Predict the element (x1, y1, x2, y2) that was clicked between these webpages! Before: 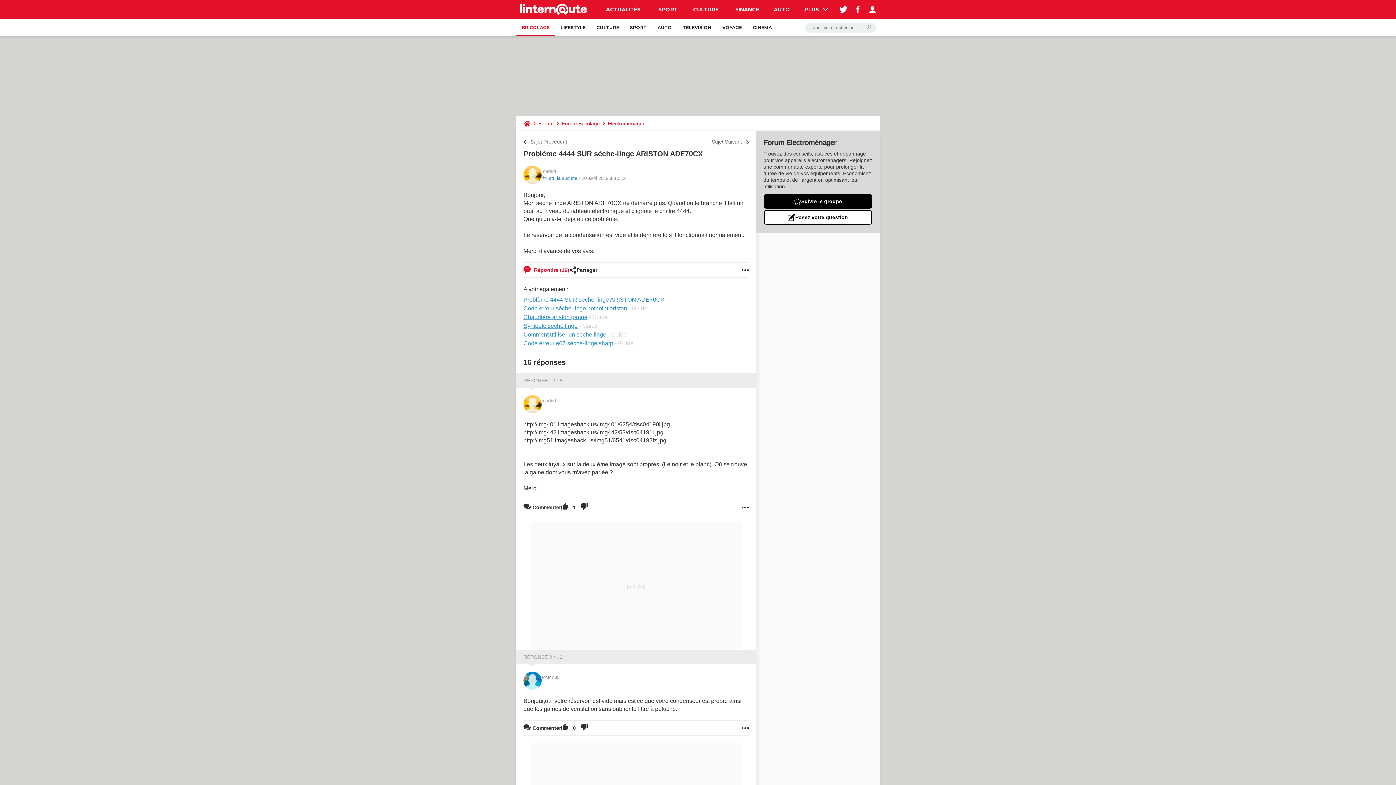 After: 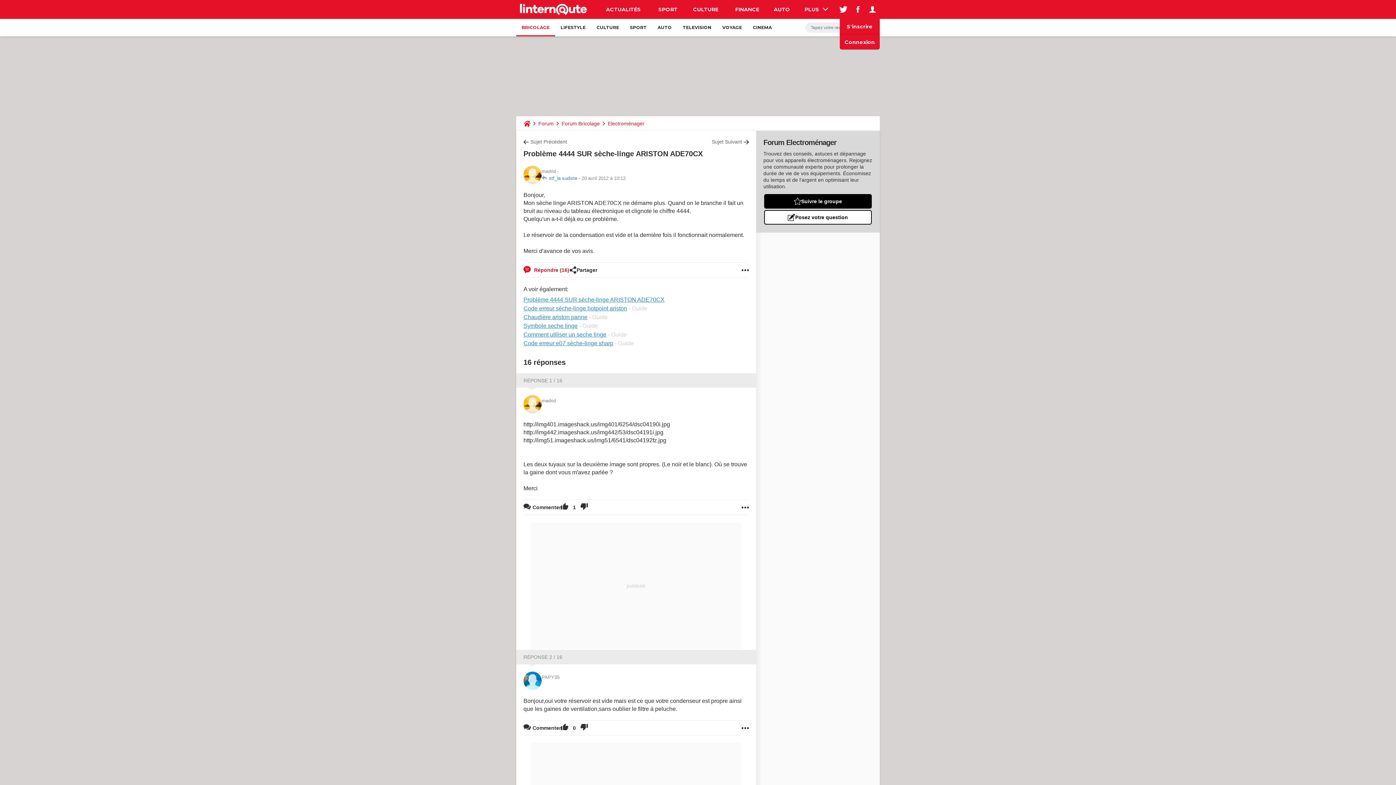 Action: bbox: (865, 0, 880, 18)